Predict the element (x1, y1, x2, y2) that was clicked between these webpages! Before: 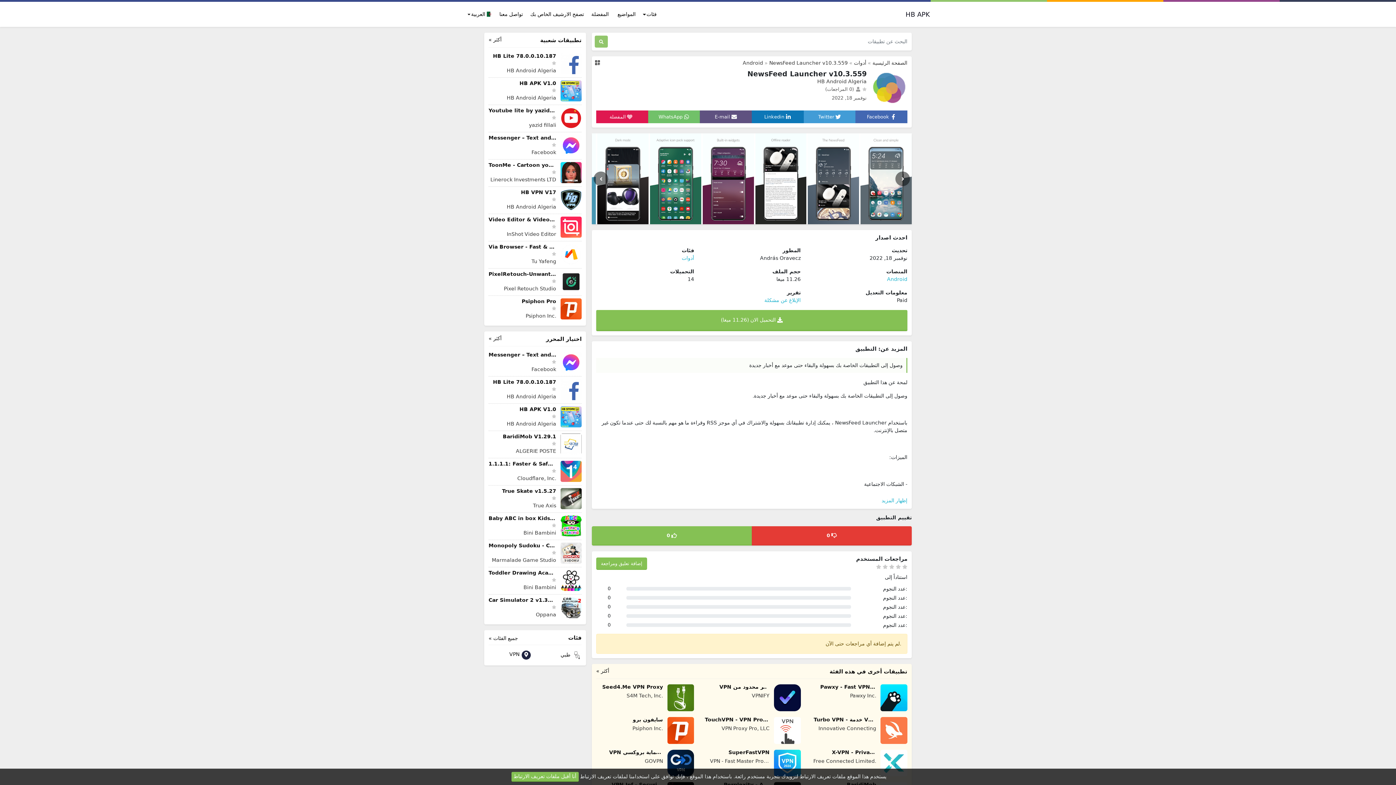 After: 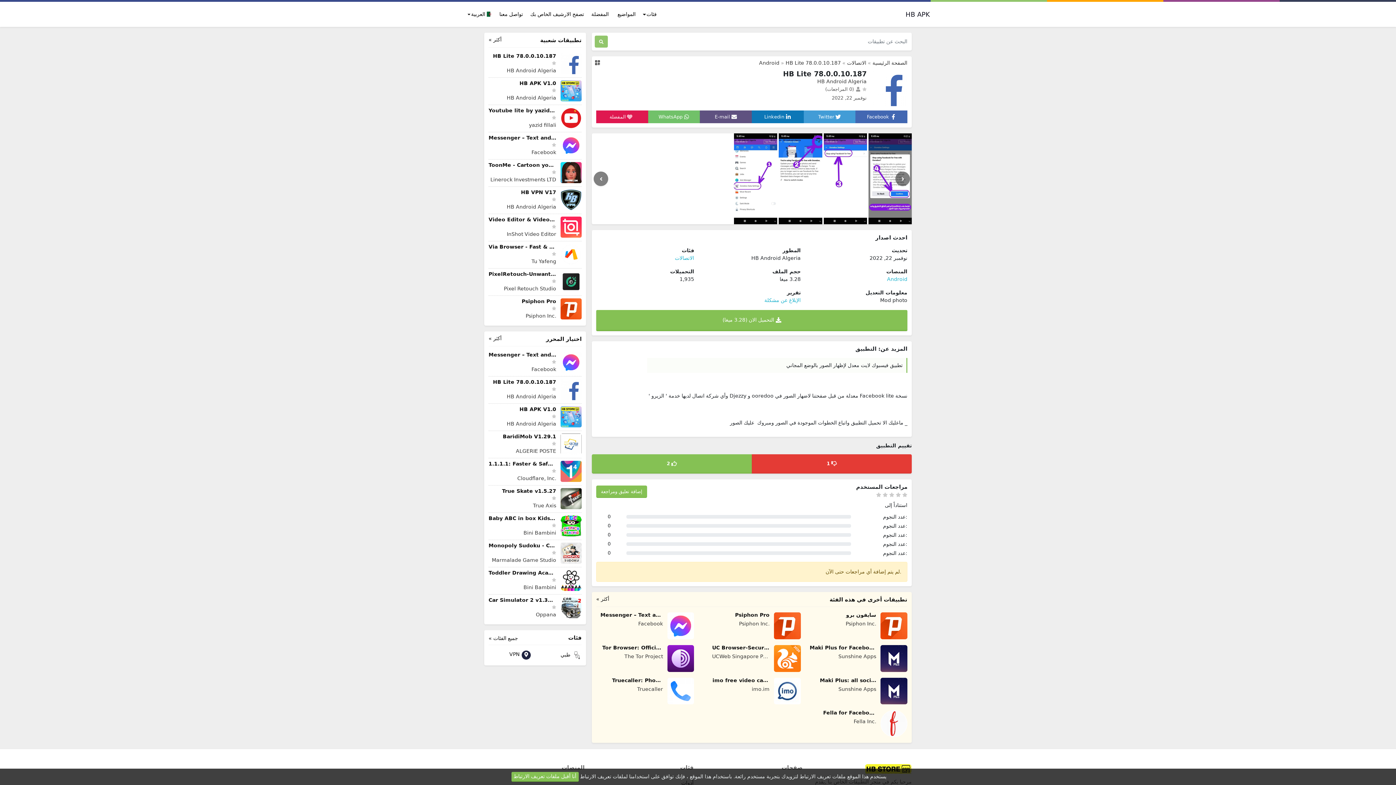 Action: label: HB Lite 78.0.0.10.187
HB Android Algeria bbox: (488, 379, 581, 400)